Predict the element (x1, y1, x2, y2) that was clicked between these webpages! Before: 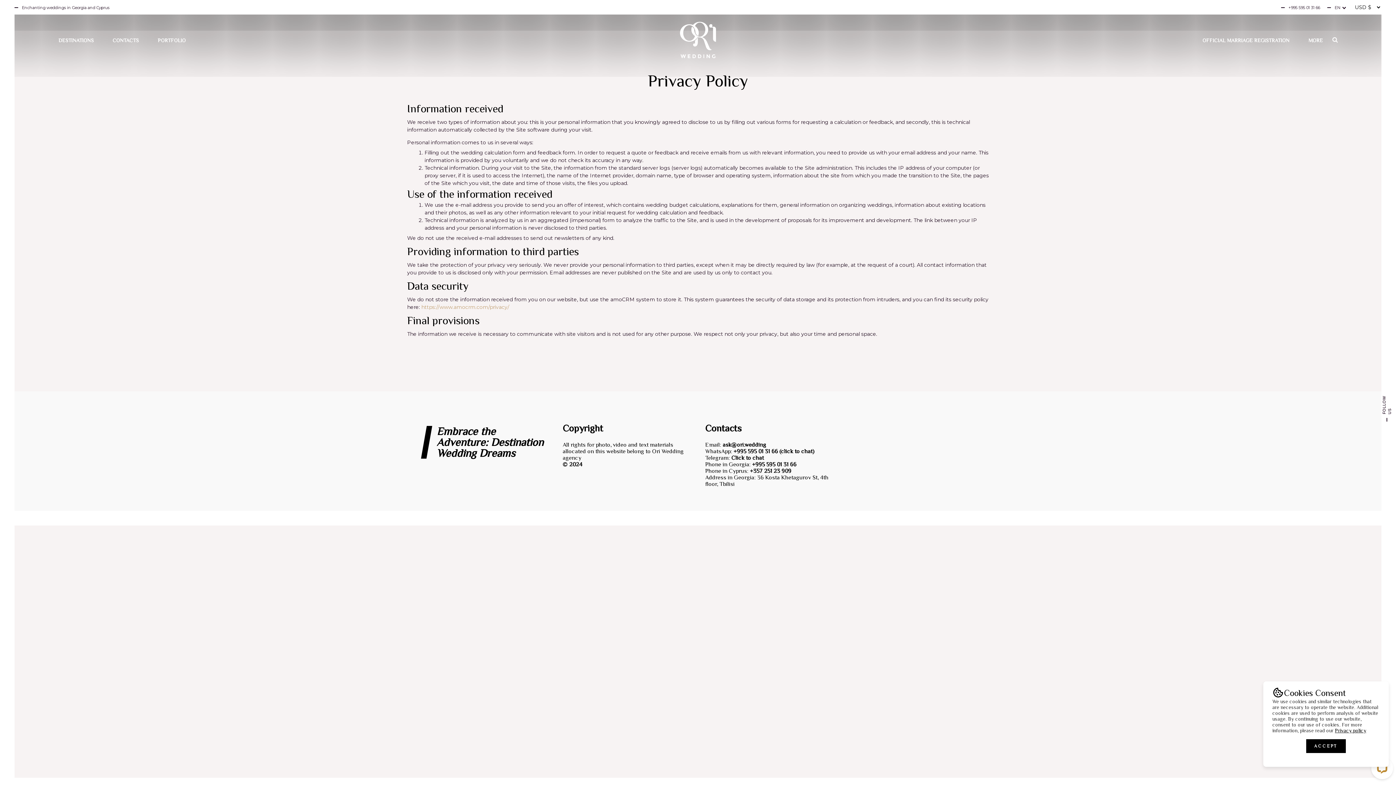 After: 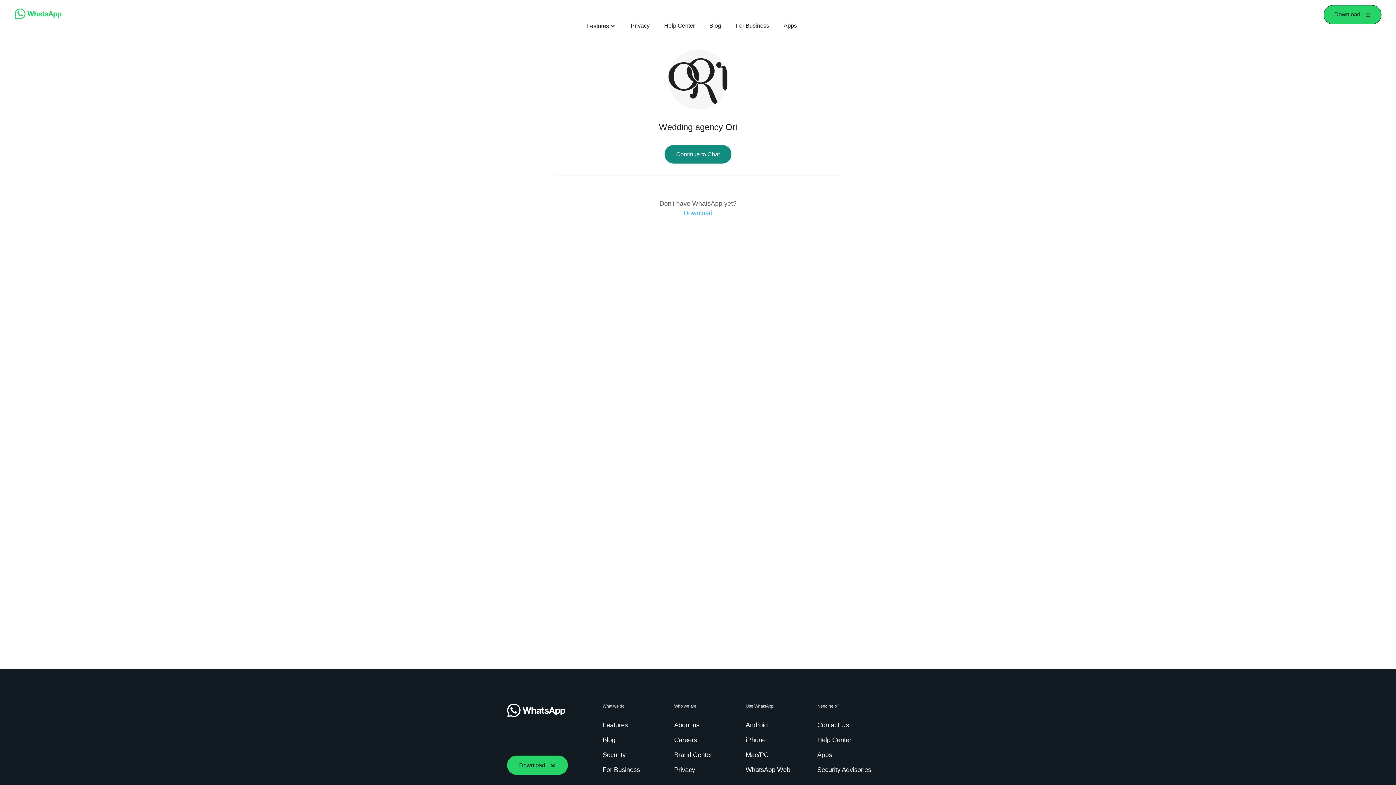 Action: label: +995 595 01 31 66 (click to chat) bbox: (733, 448, 814, 454)